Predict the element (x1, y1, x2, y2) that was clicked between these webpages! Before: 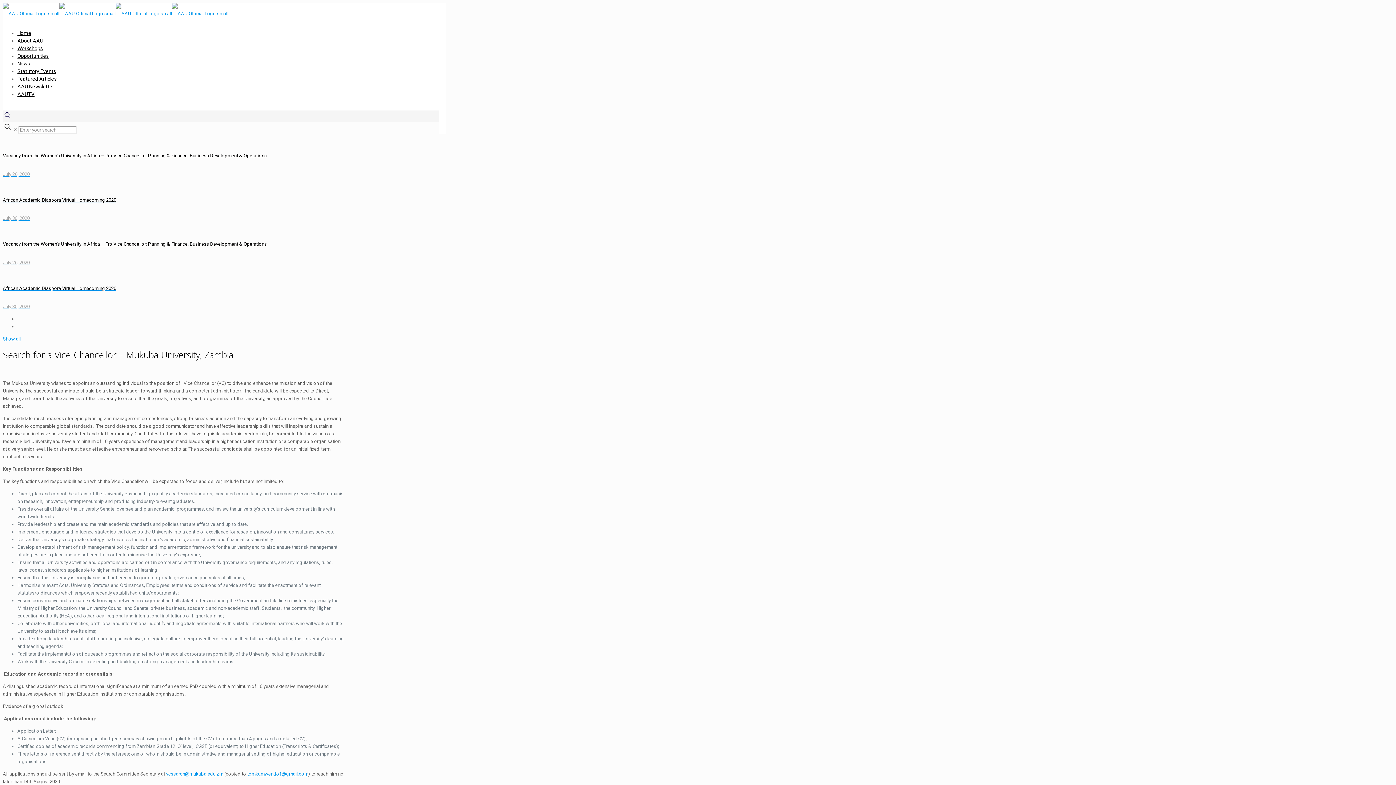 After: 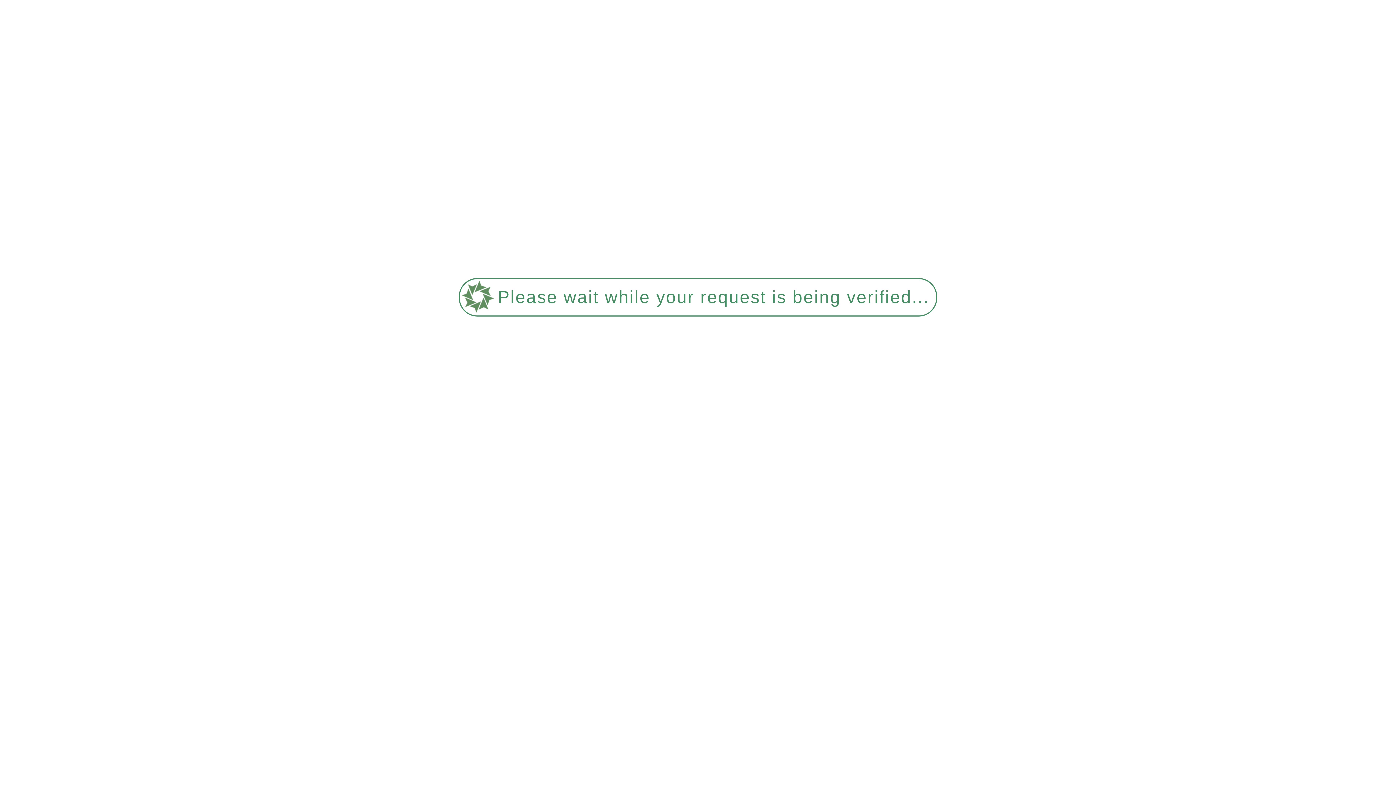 Action: label: African Academic Diaspora Virtual Homecoming 2020
July 30, 2020 bbox: (2, 266, 344, 310)